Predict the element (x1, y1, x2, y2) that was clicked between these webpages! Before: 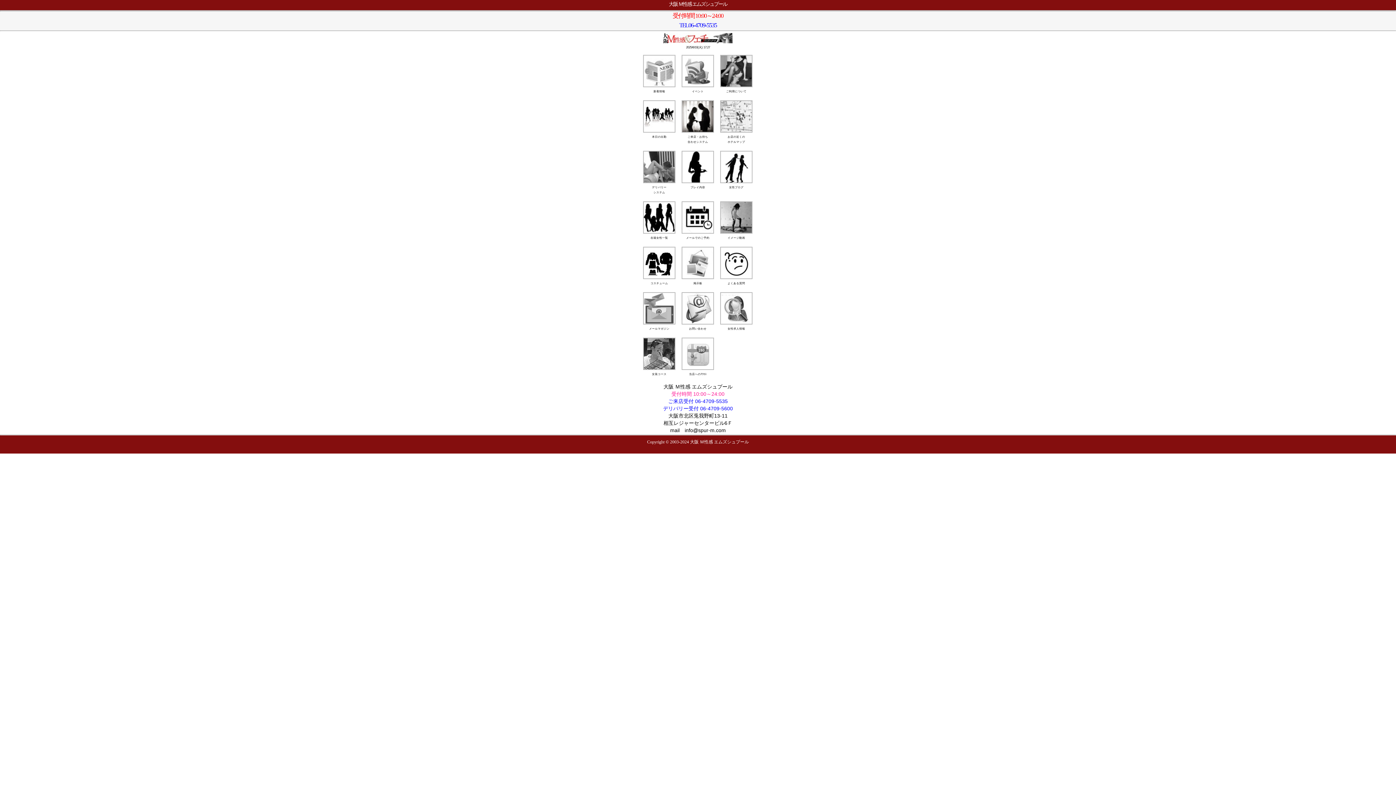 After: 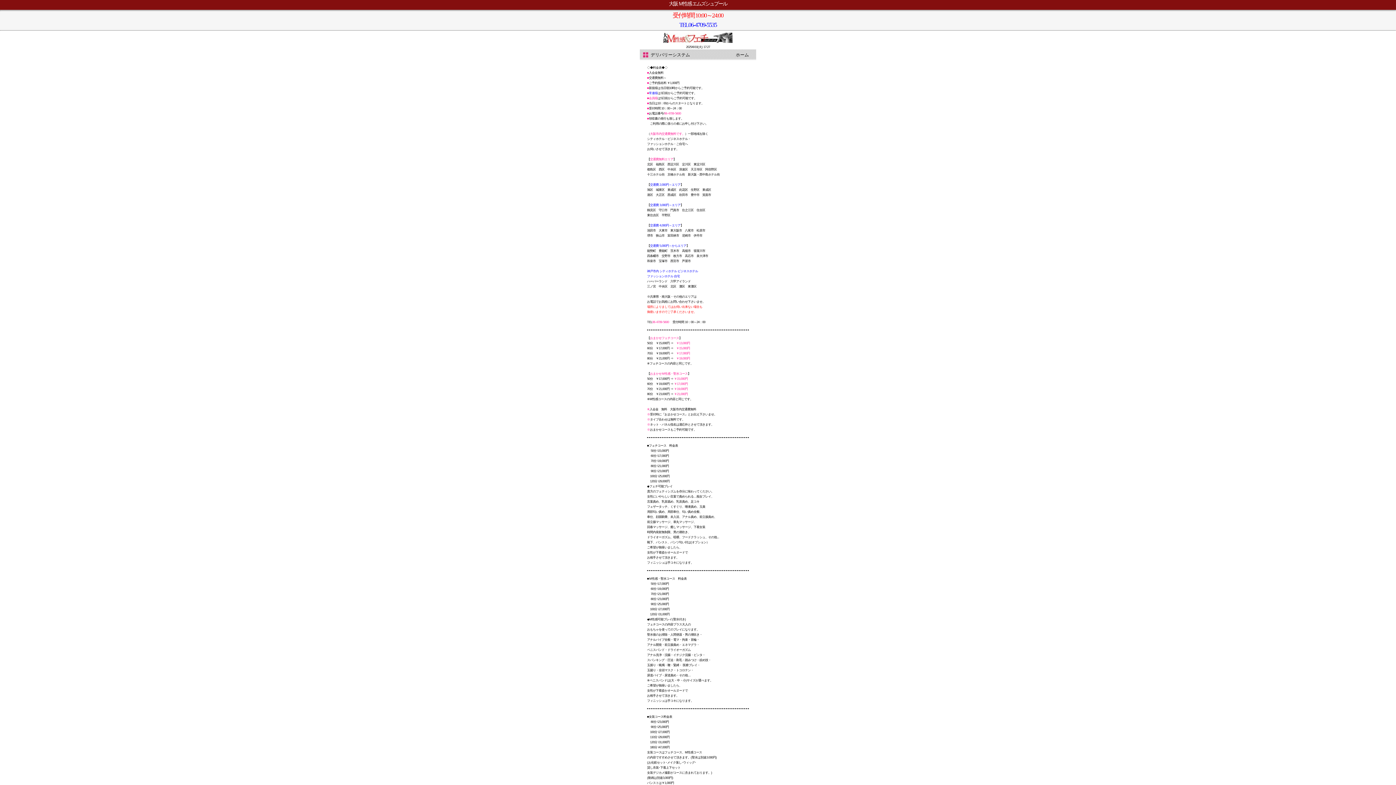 Action: bbox: (643, 150, 675, 185)